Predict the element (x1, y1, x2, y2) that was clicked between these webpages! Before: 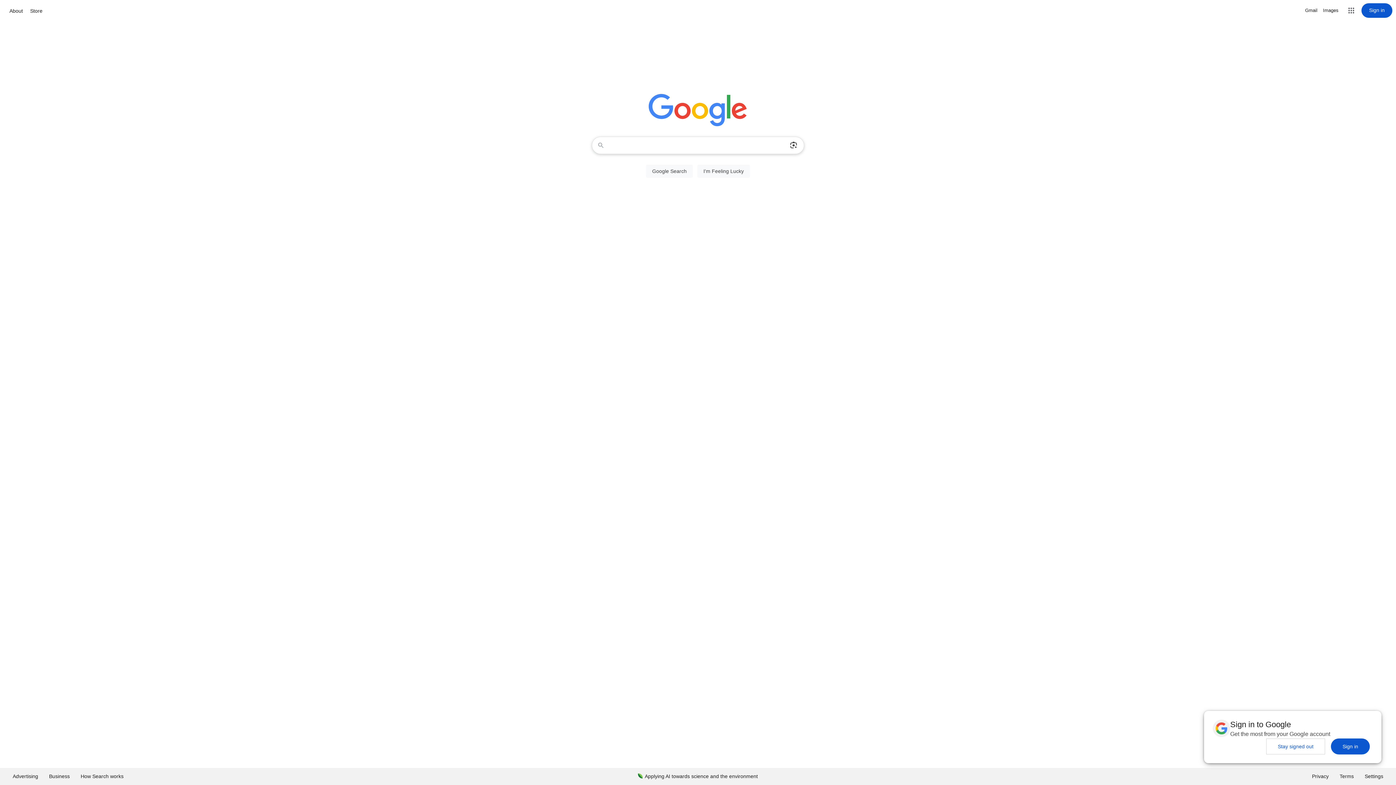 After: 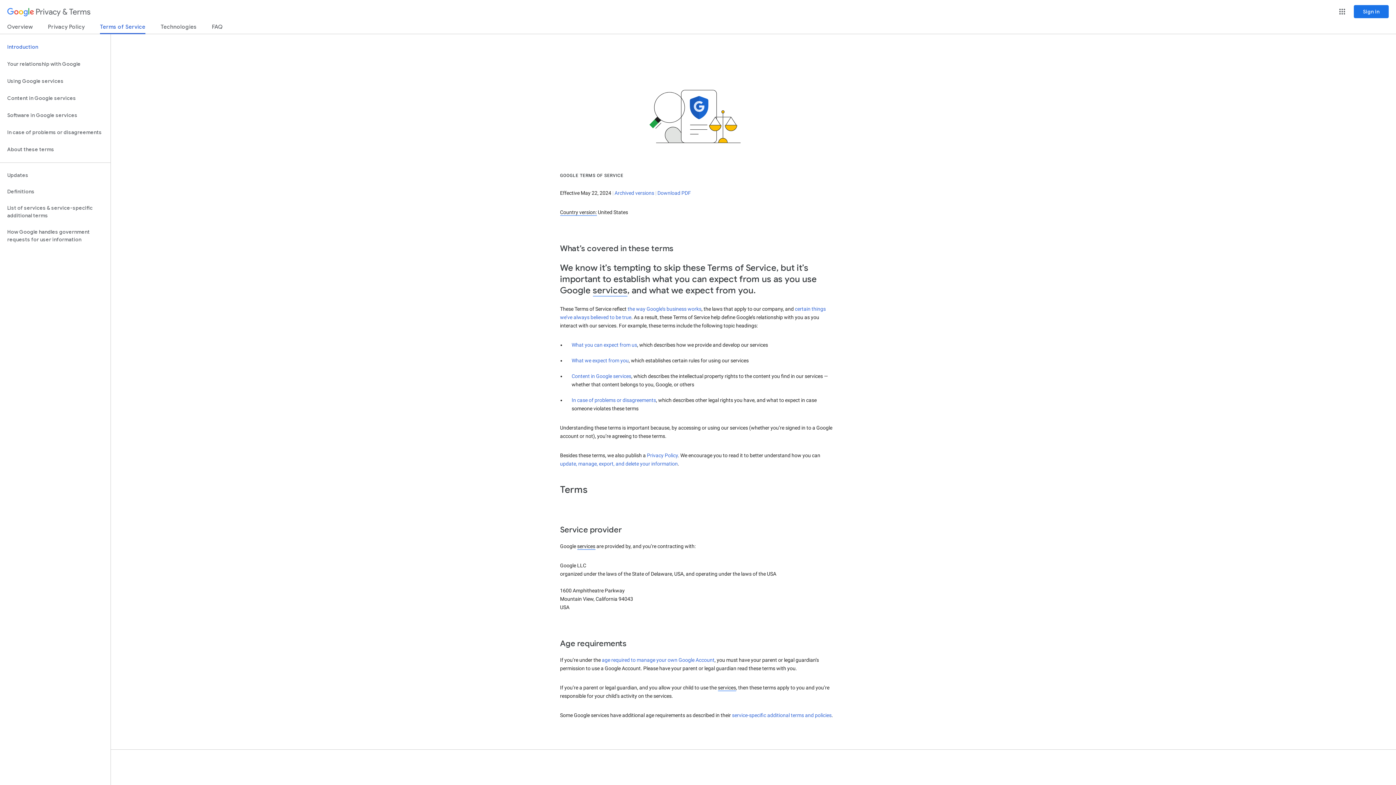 Action: bbox: (1334, 768, 1359, 785) label: Terms